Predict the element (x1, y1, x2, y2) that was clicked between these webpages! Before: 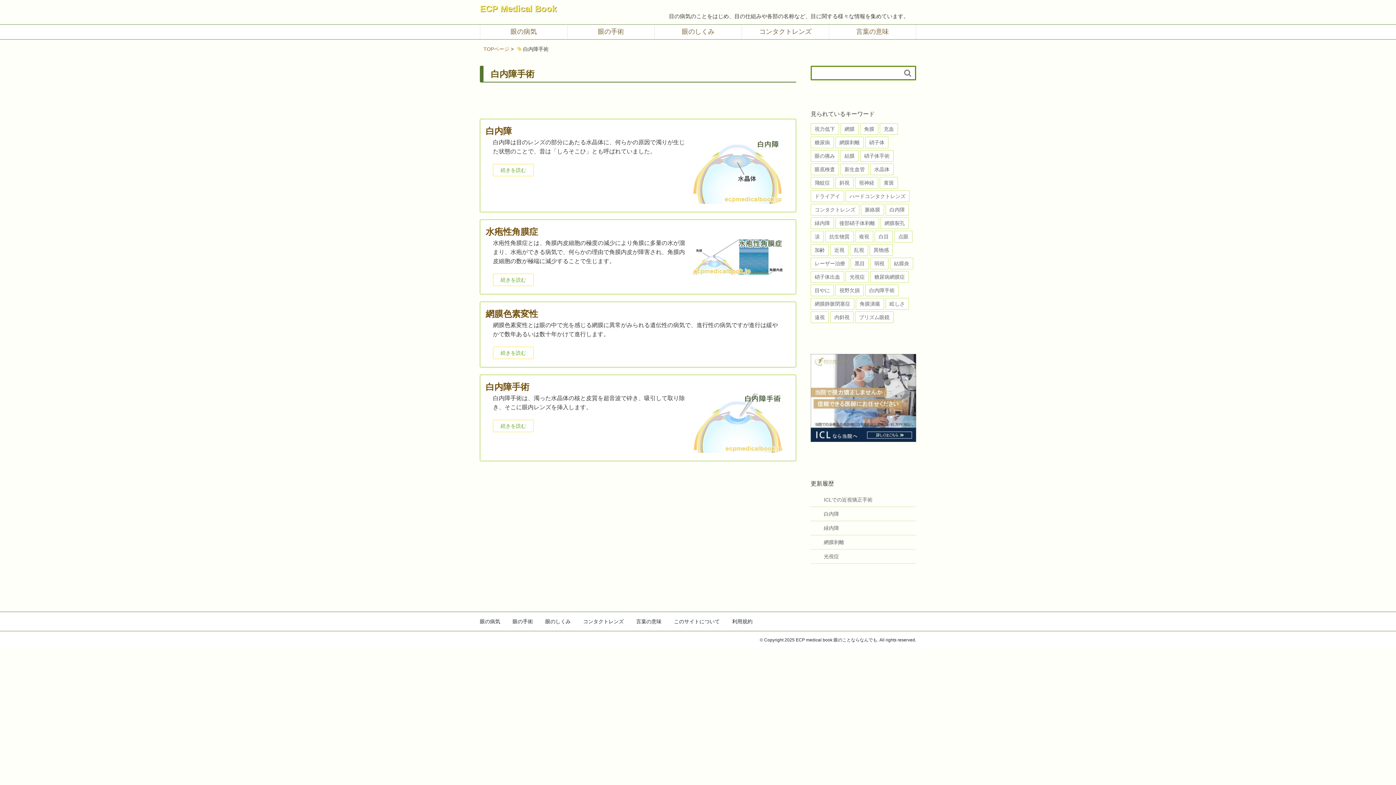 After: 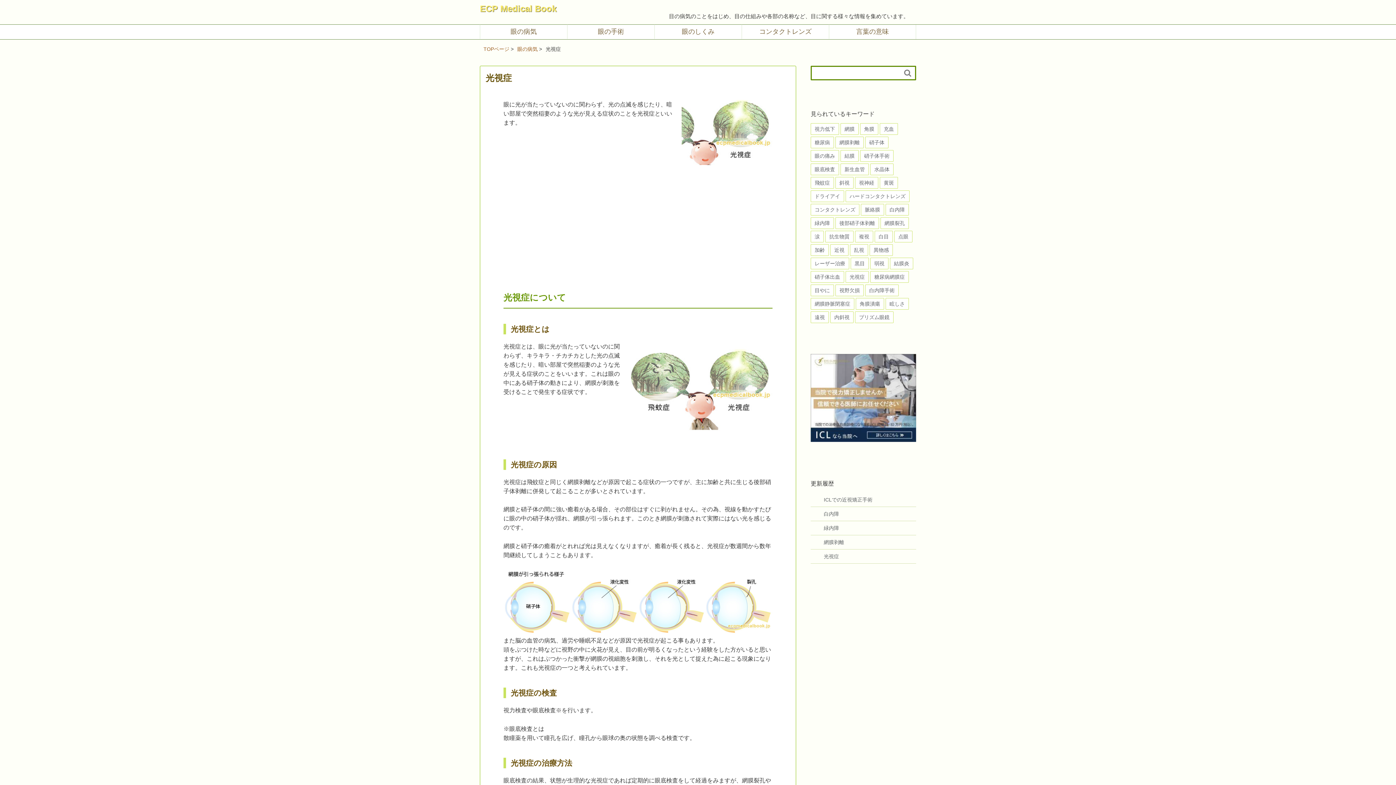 Action: label: 光視症 bbox: (810, 552, 916, 560)